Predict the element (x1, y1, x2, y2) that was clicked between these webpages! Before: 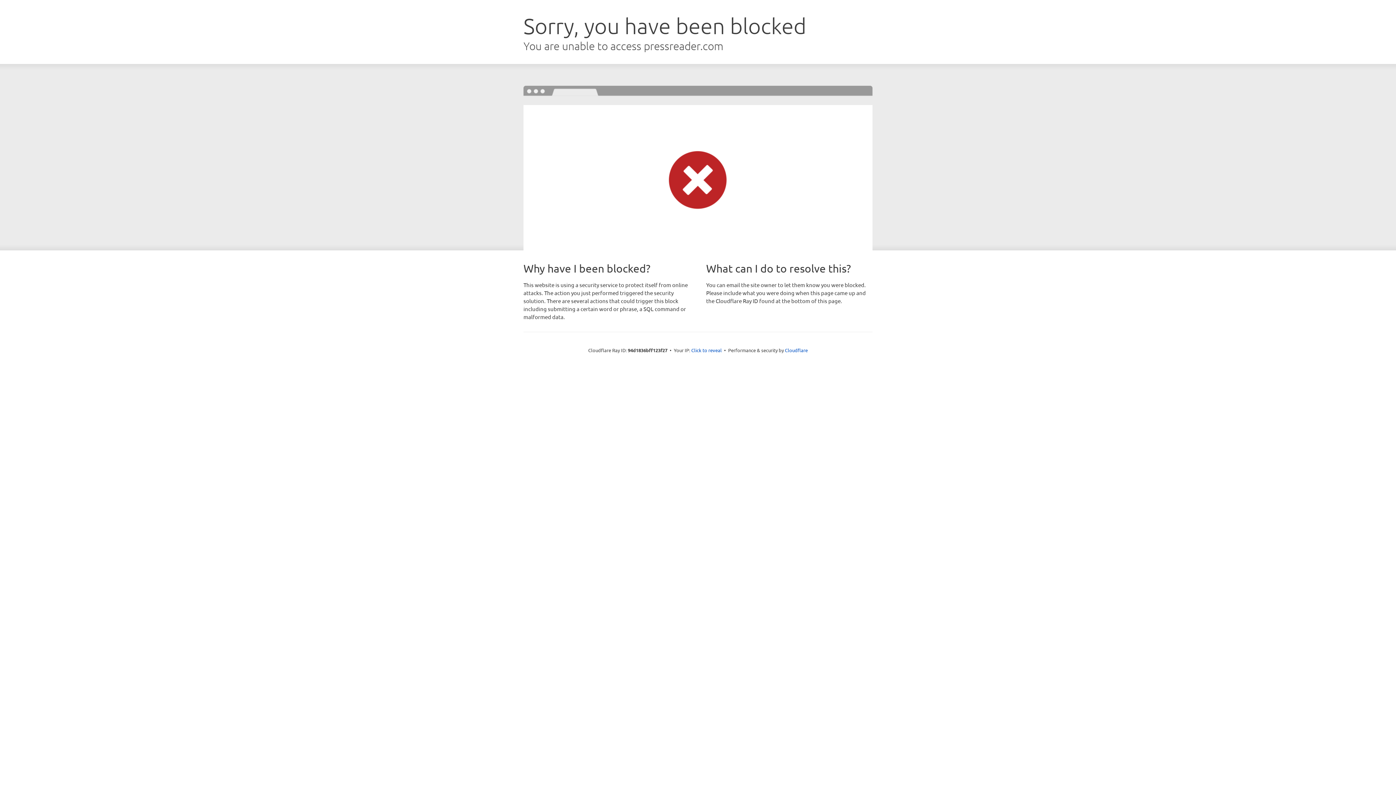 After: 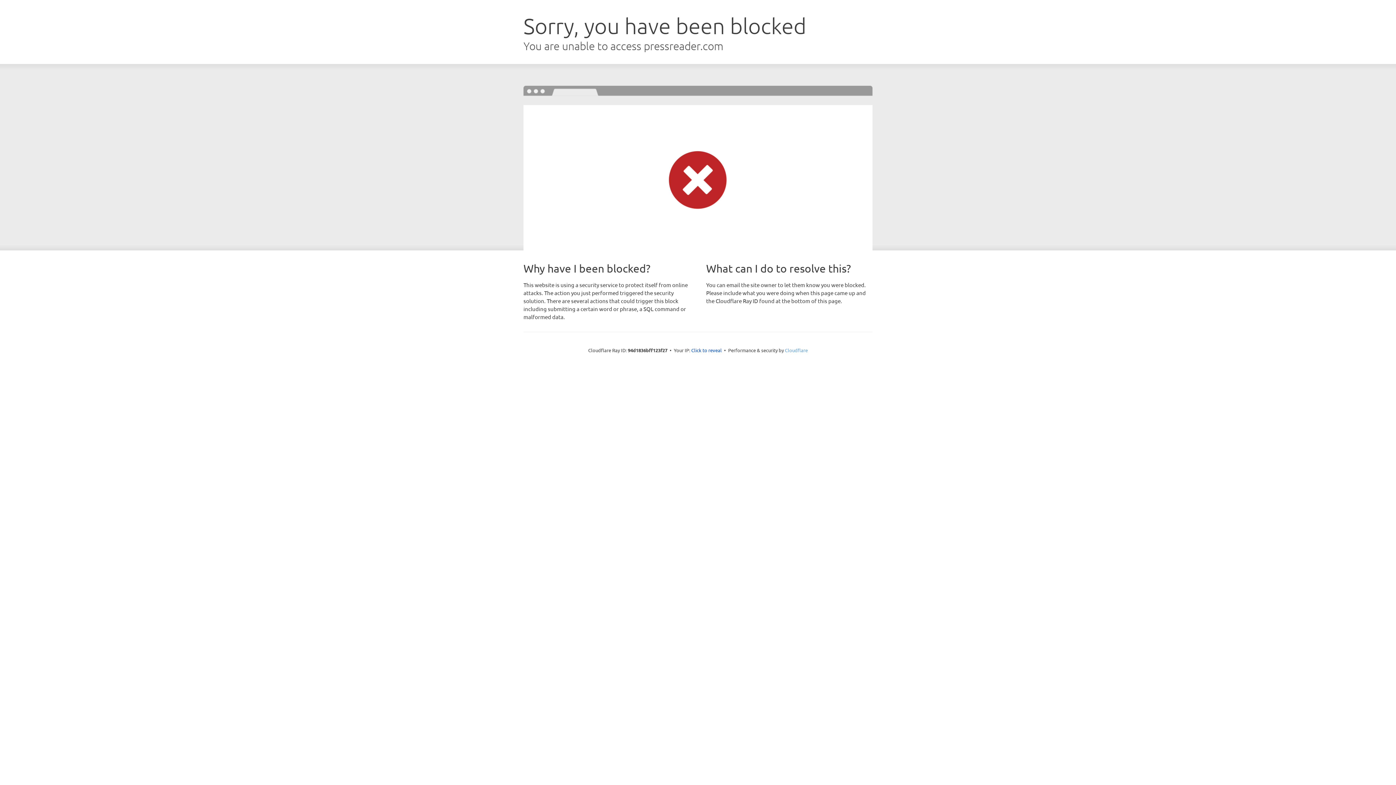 Action: label: Cloudflare bbox: (785, 347, 808, 353)